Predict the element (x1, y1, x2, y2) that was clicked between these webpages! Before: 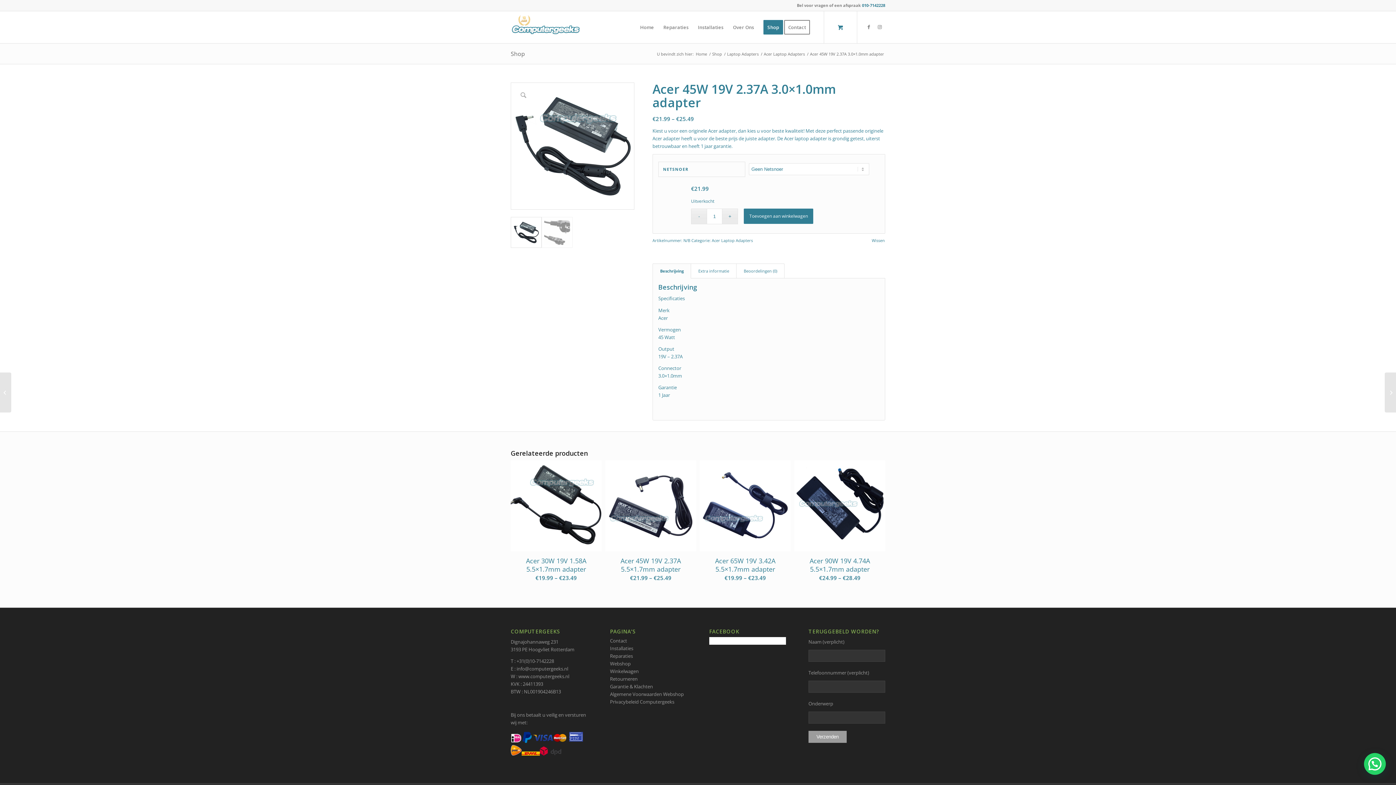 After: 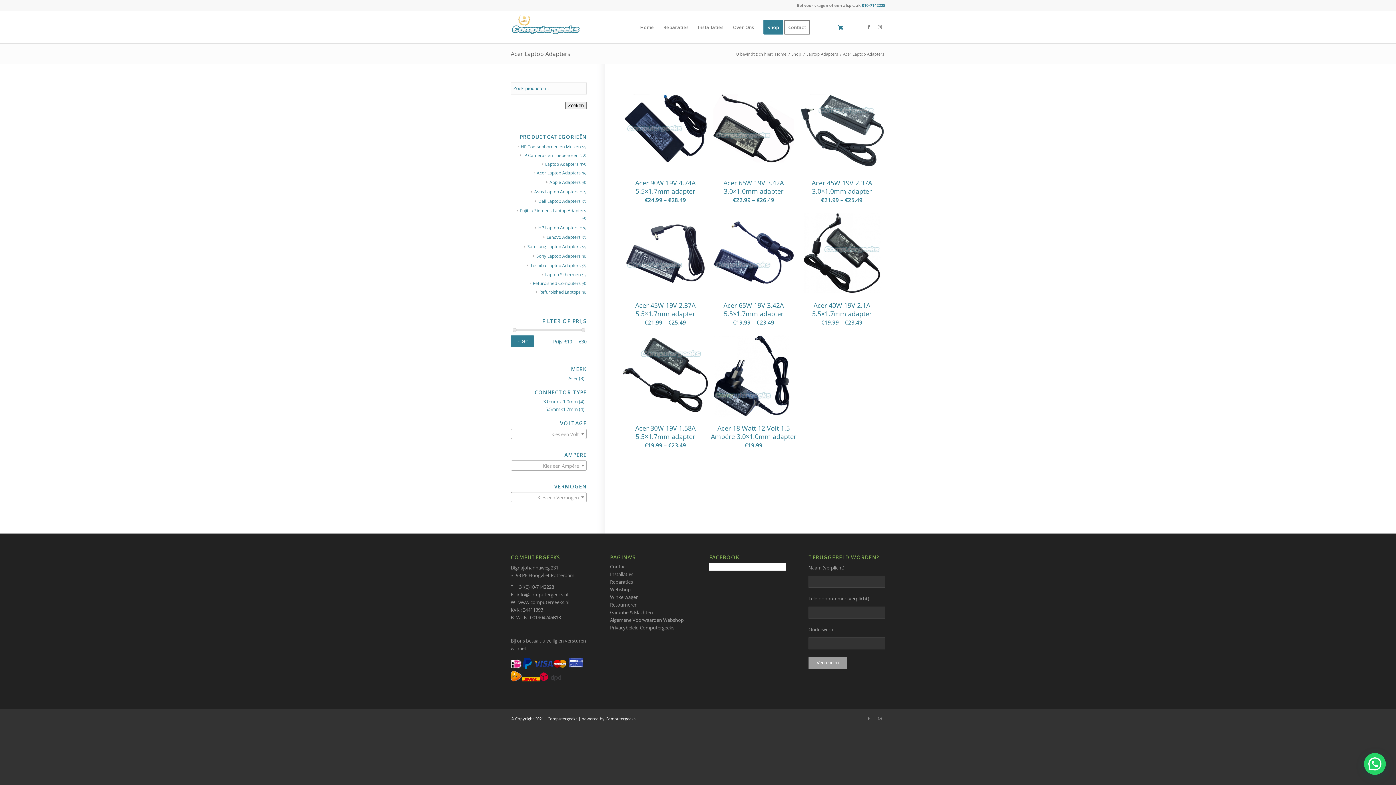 Action: label: Acer Laptop Adapters bbox: (762, 51, 806, 56)